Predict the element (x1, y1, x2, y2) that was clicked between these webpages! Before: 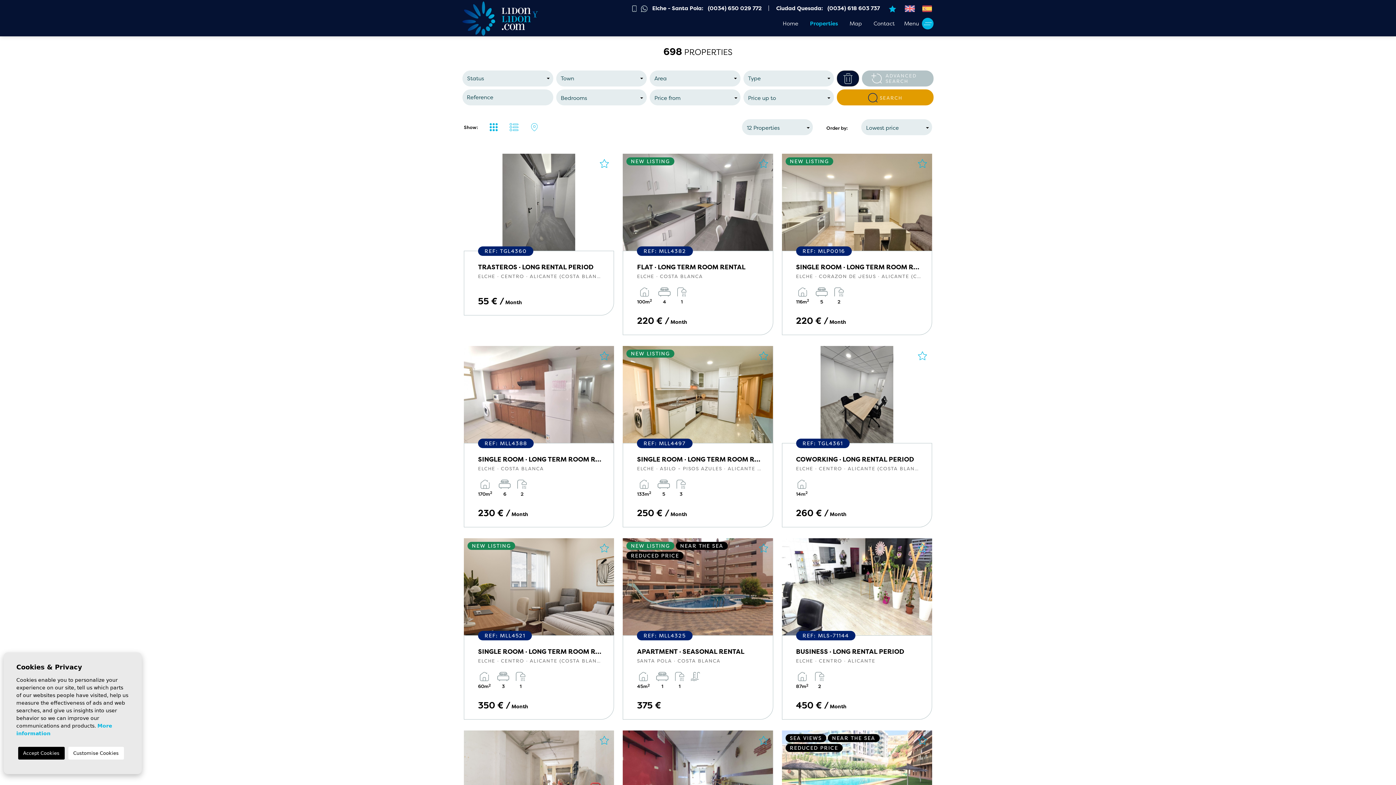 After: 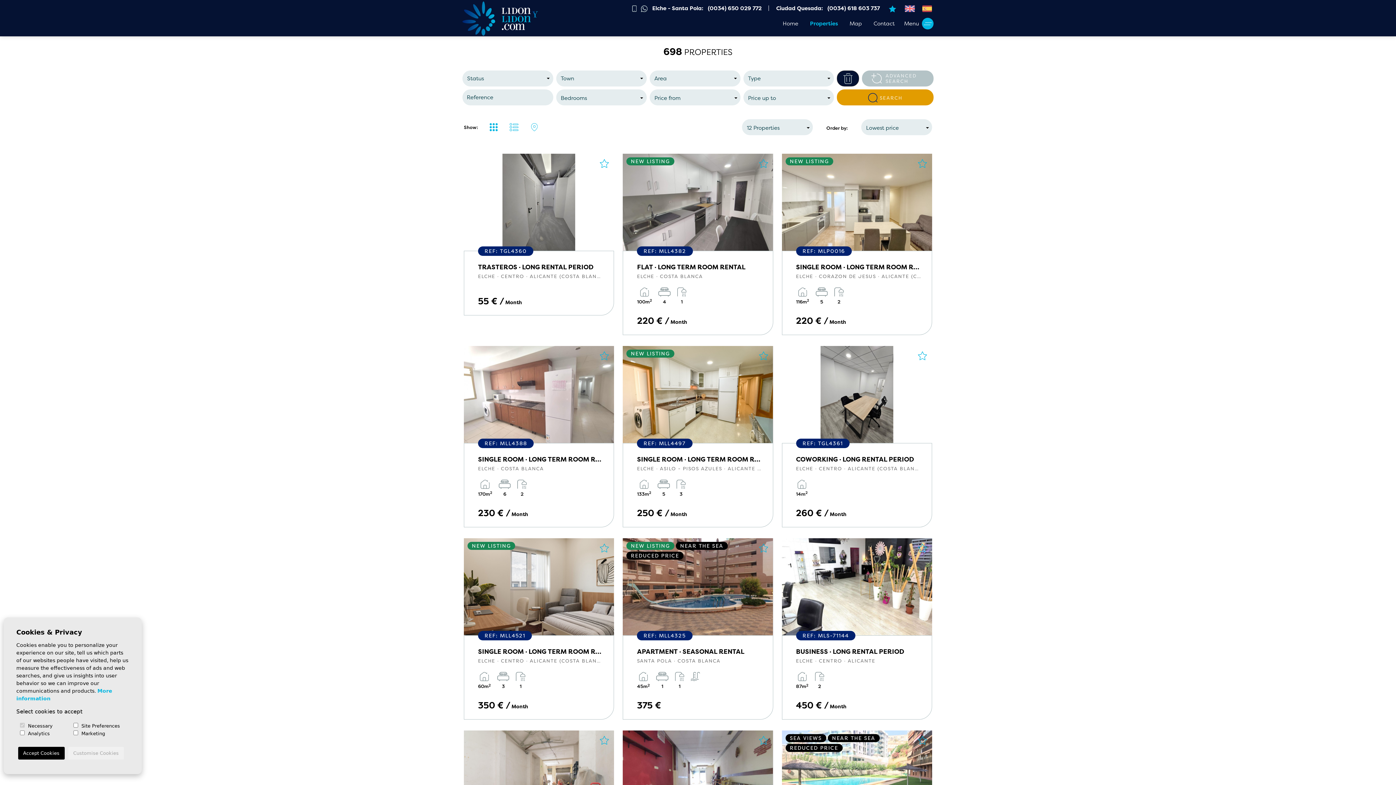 Action: label: Customise Cookies bbox: (68, 747, 123, 760)